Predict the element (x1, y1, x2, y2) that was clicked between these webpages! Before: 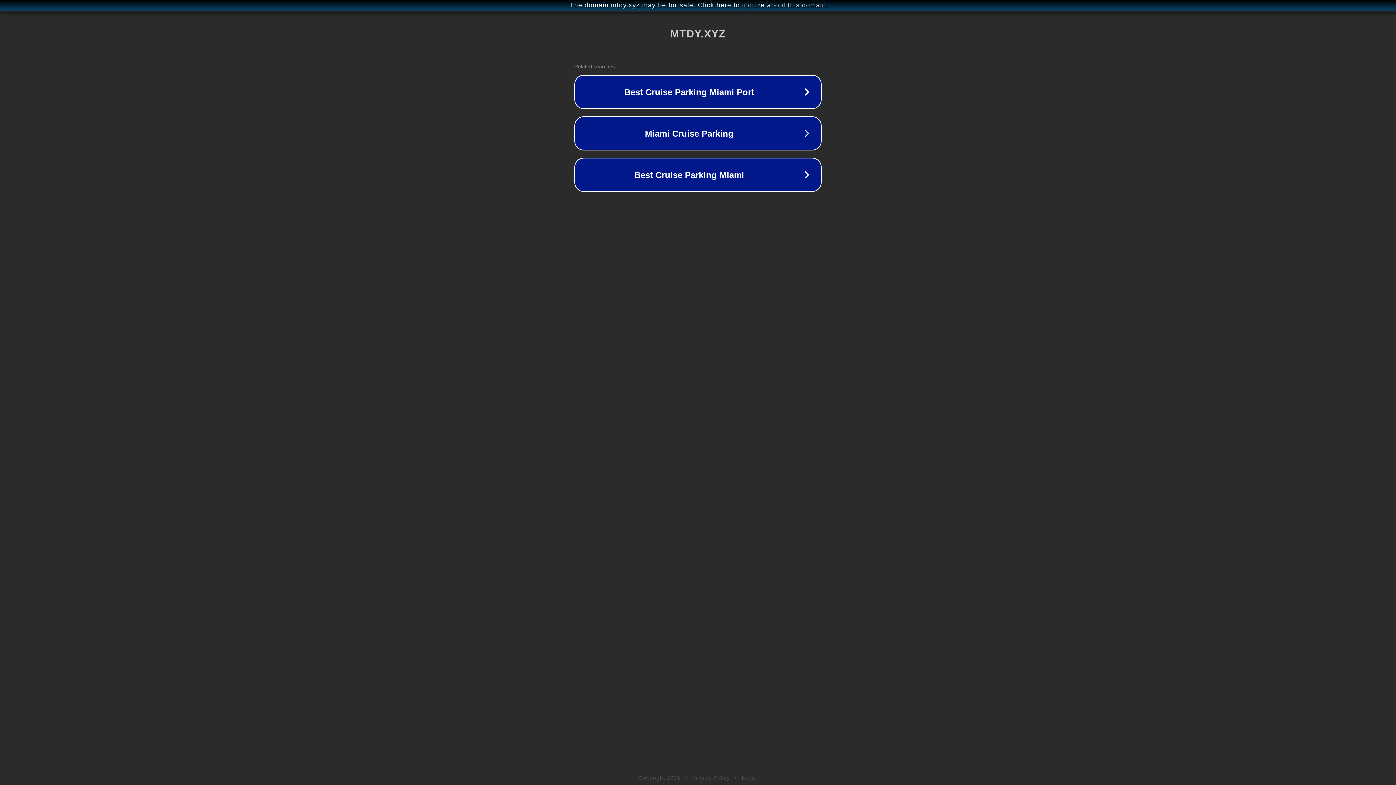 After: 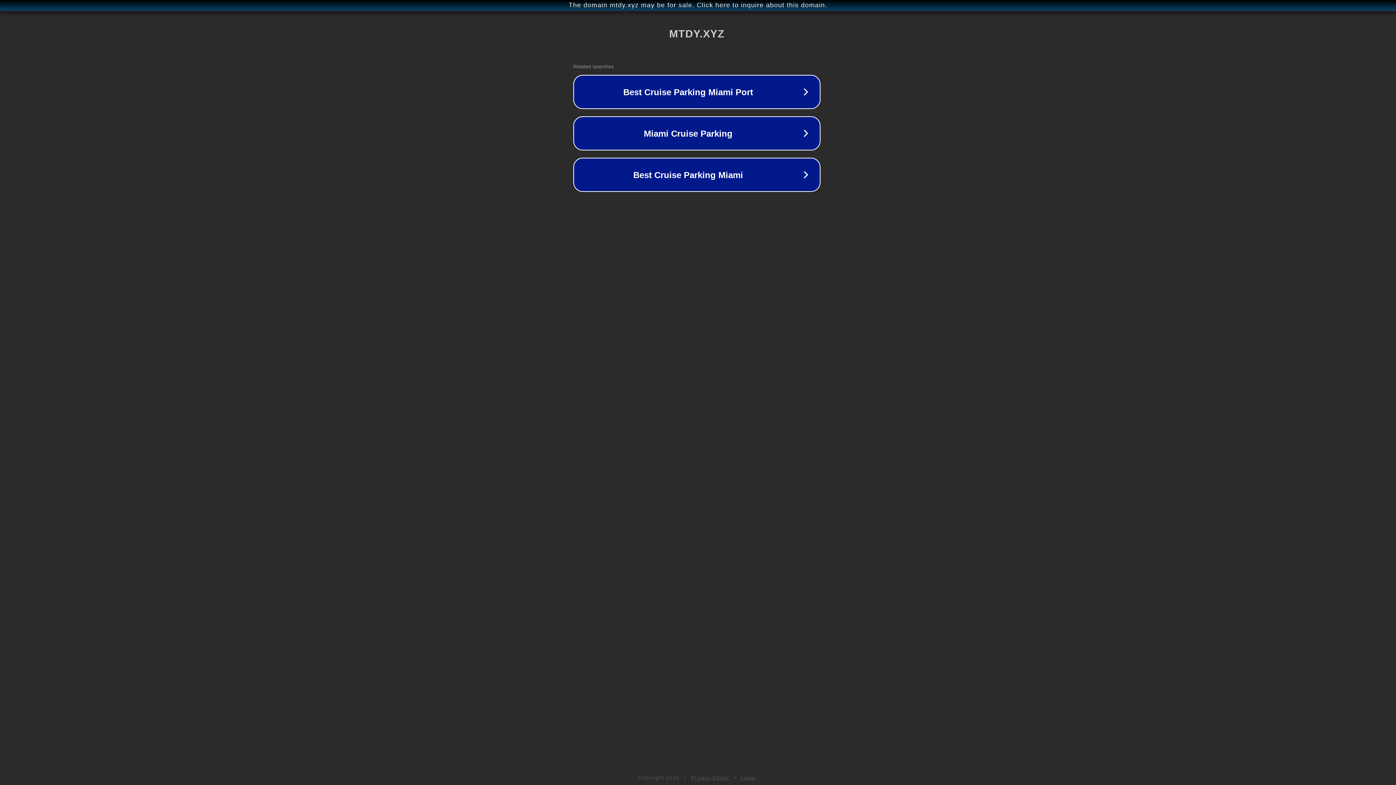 Action: bbox: (1, 1, 1397, 9) label: The domain mtdy.xyz may be for sale. Click here to inquire about this domain.